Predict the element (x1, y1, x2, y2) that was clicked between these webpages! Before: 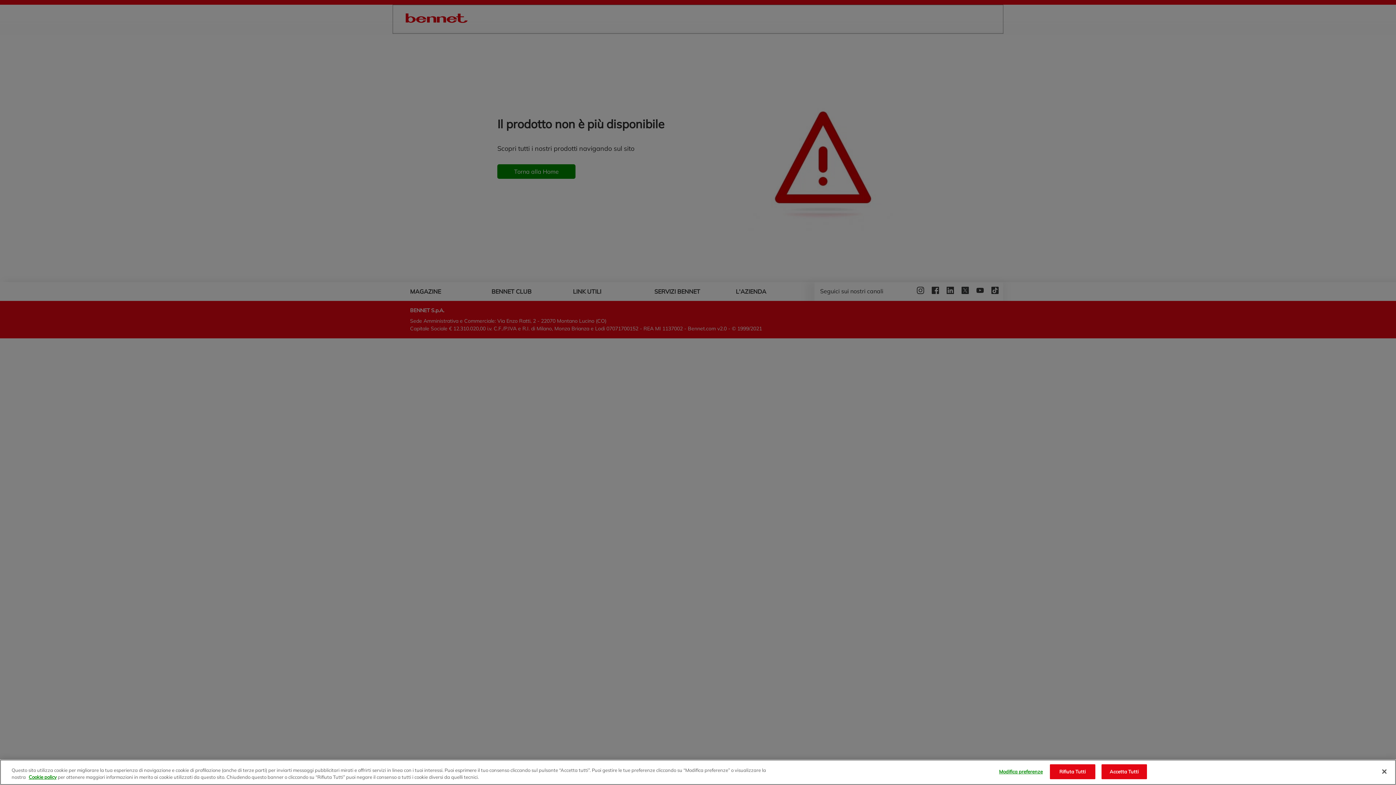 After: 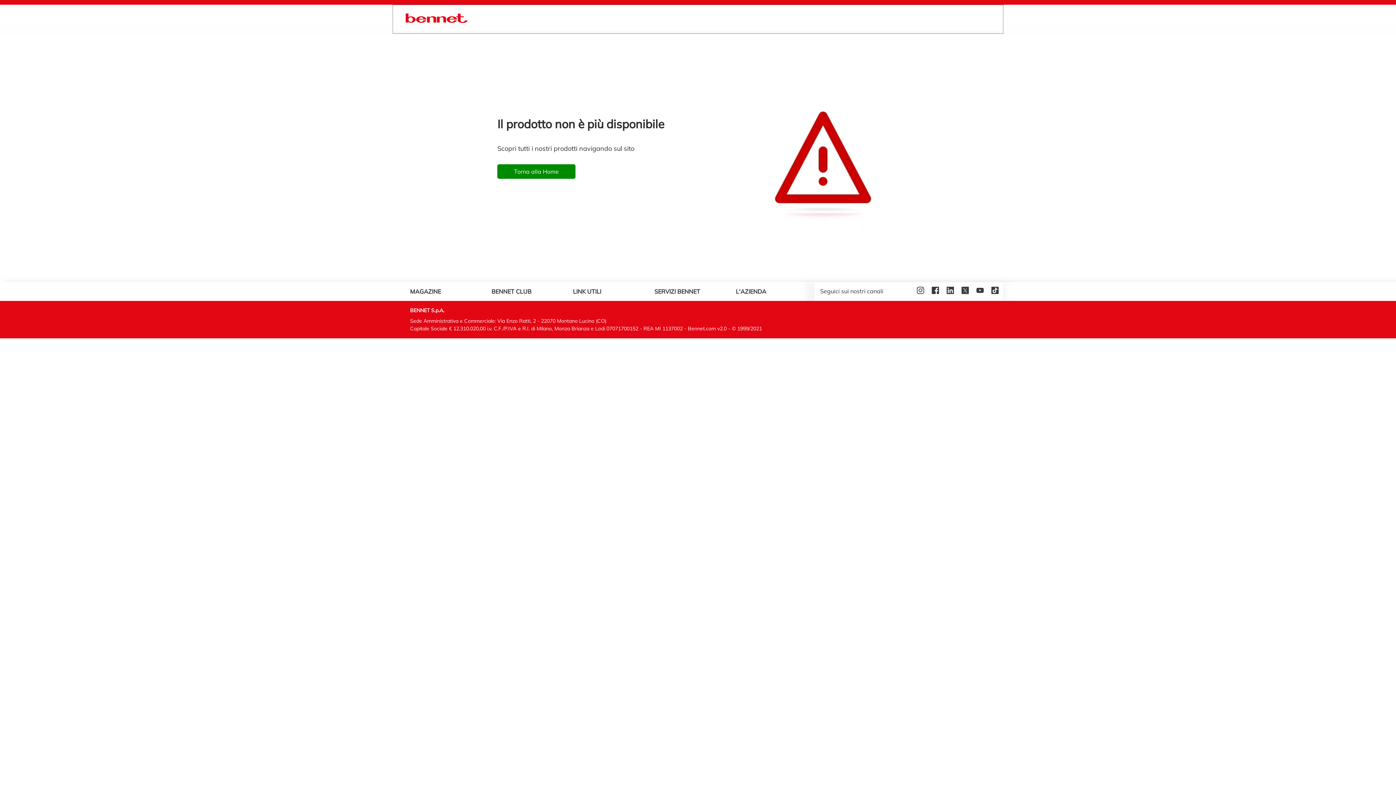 Action: label: Chiudi bbox: (1376, 764, 1392, 780)